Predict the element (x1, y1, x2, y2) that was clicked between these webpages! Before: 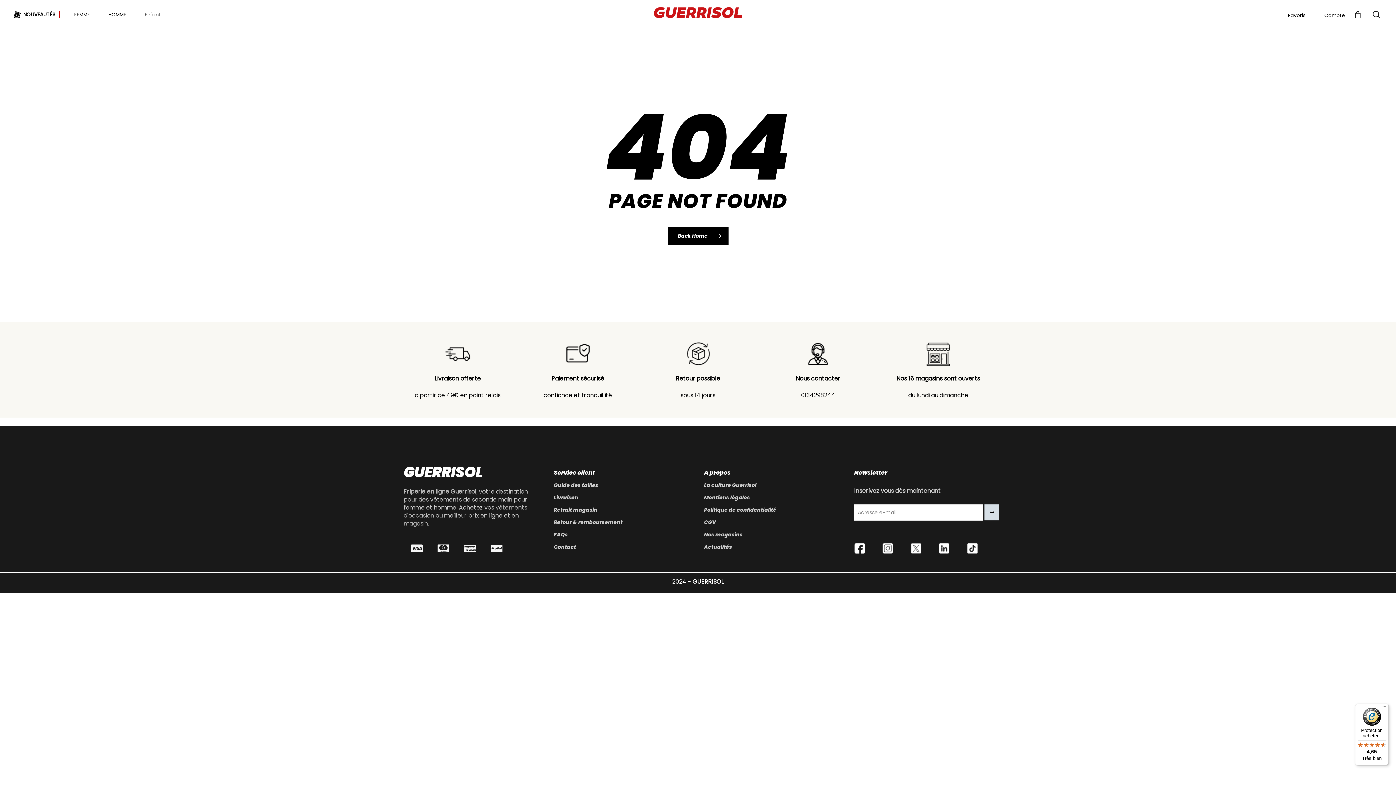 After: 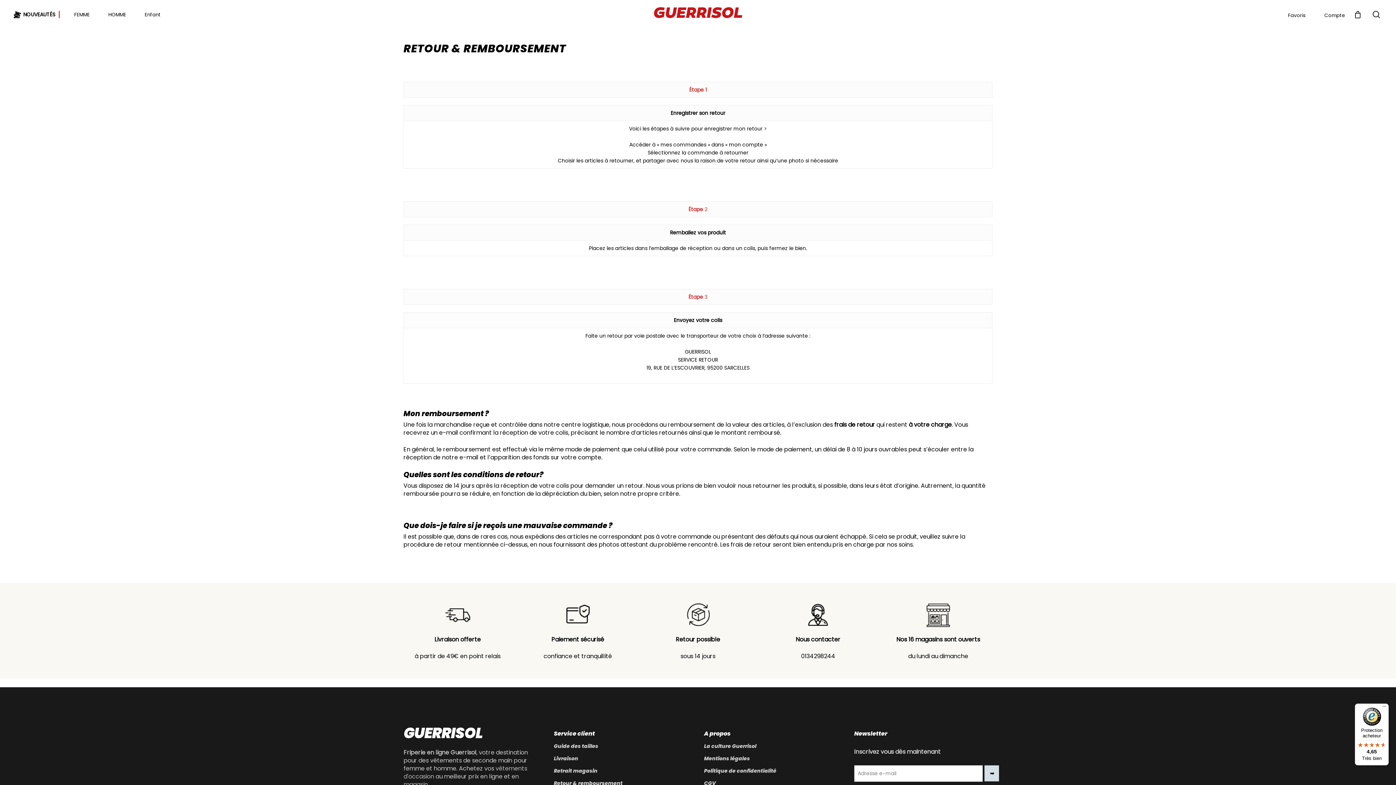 Action: label: Retour & remboursement bbox: (554, 518, 622, 526)